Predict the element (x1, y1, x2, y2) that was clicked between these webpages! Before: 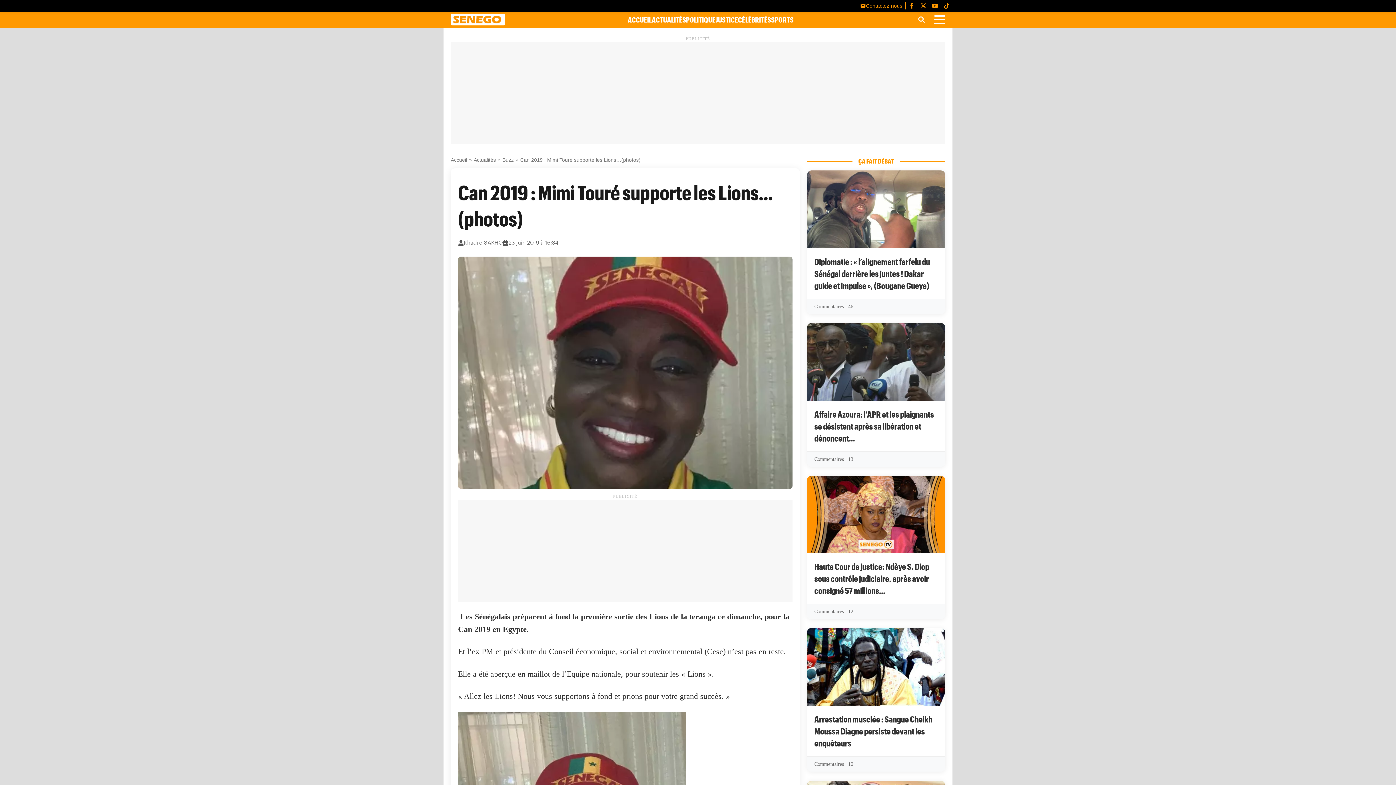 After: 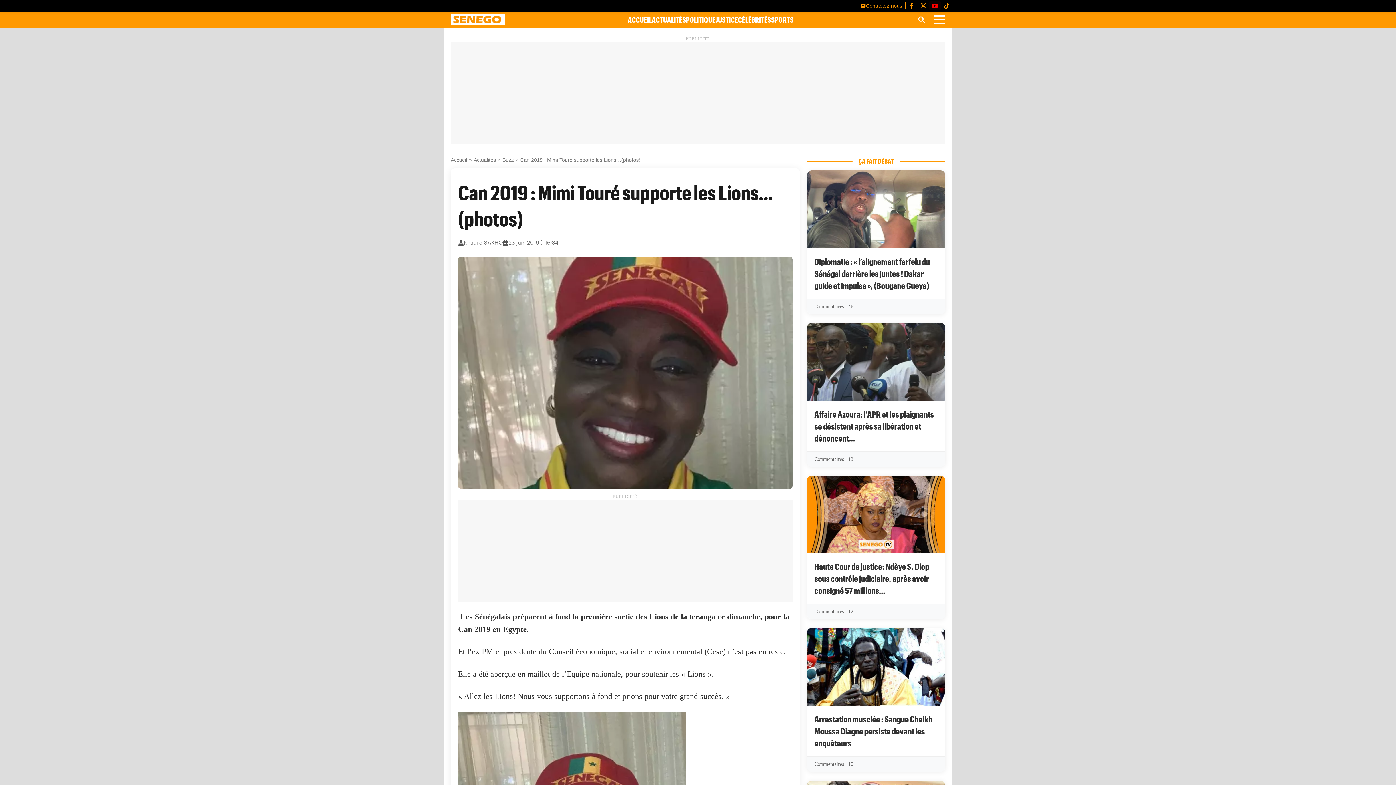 Action: bbox: (929, 1, 941, 10)